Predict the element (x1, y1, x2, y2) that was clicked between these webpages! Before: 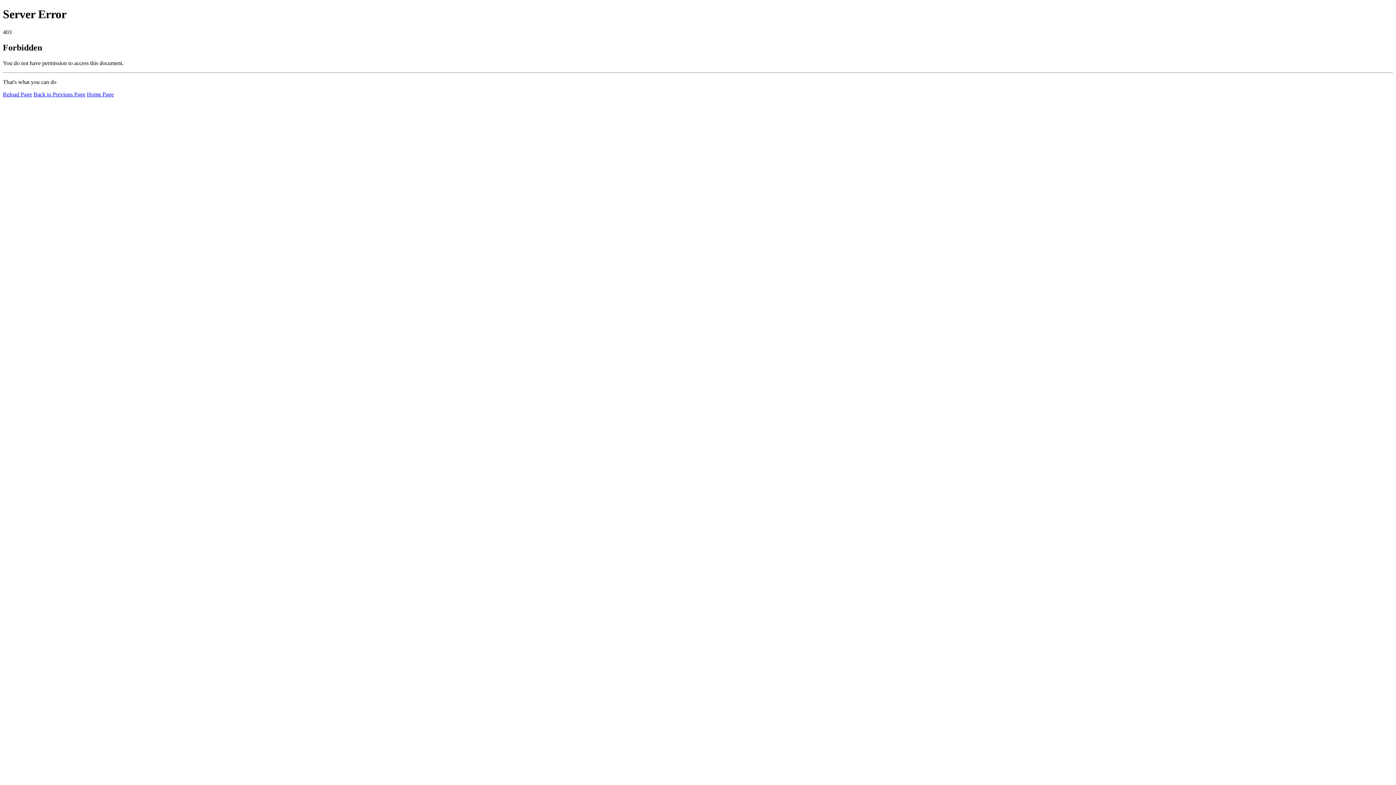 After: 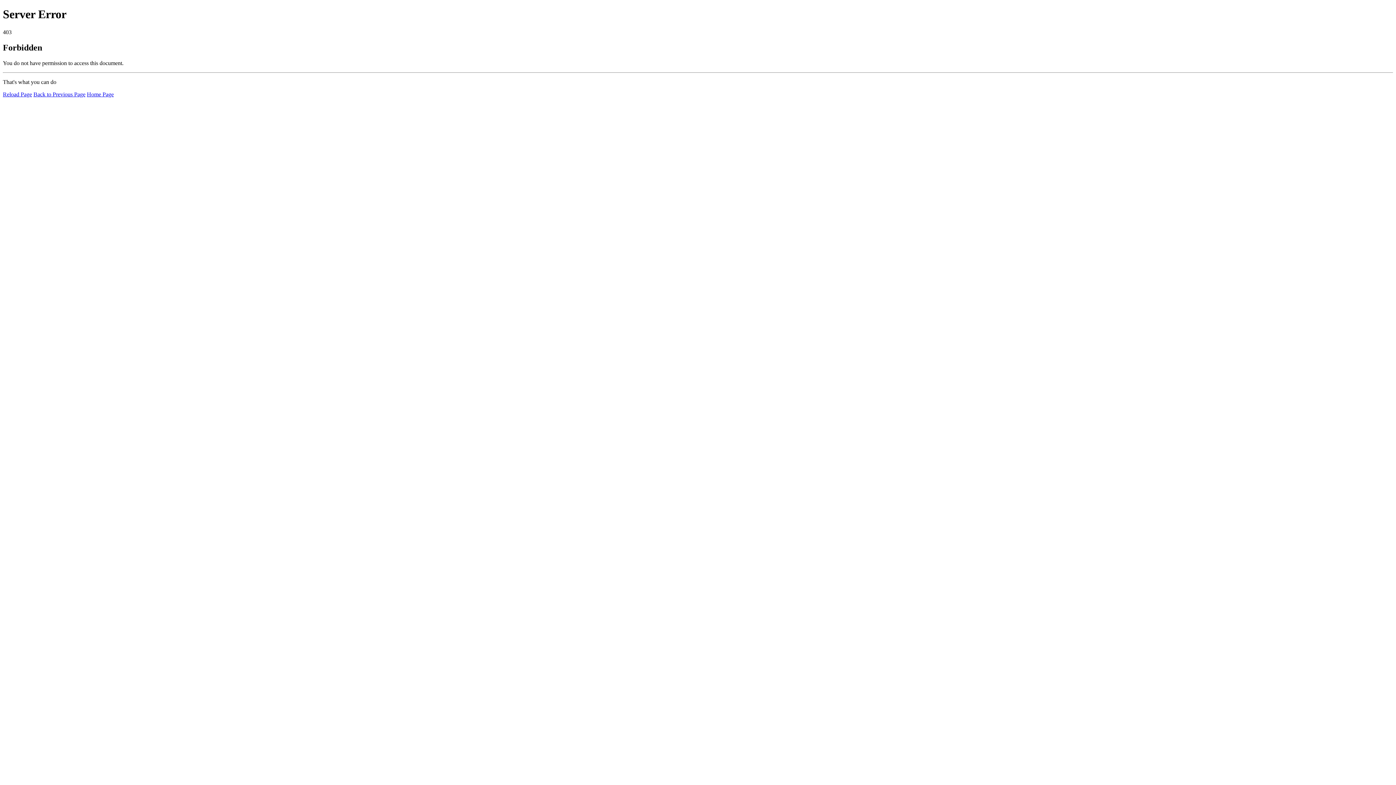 Action: bbox: (86, 91, 113, 97) label: Home Page